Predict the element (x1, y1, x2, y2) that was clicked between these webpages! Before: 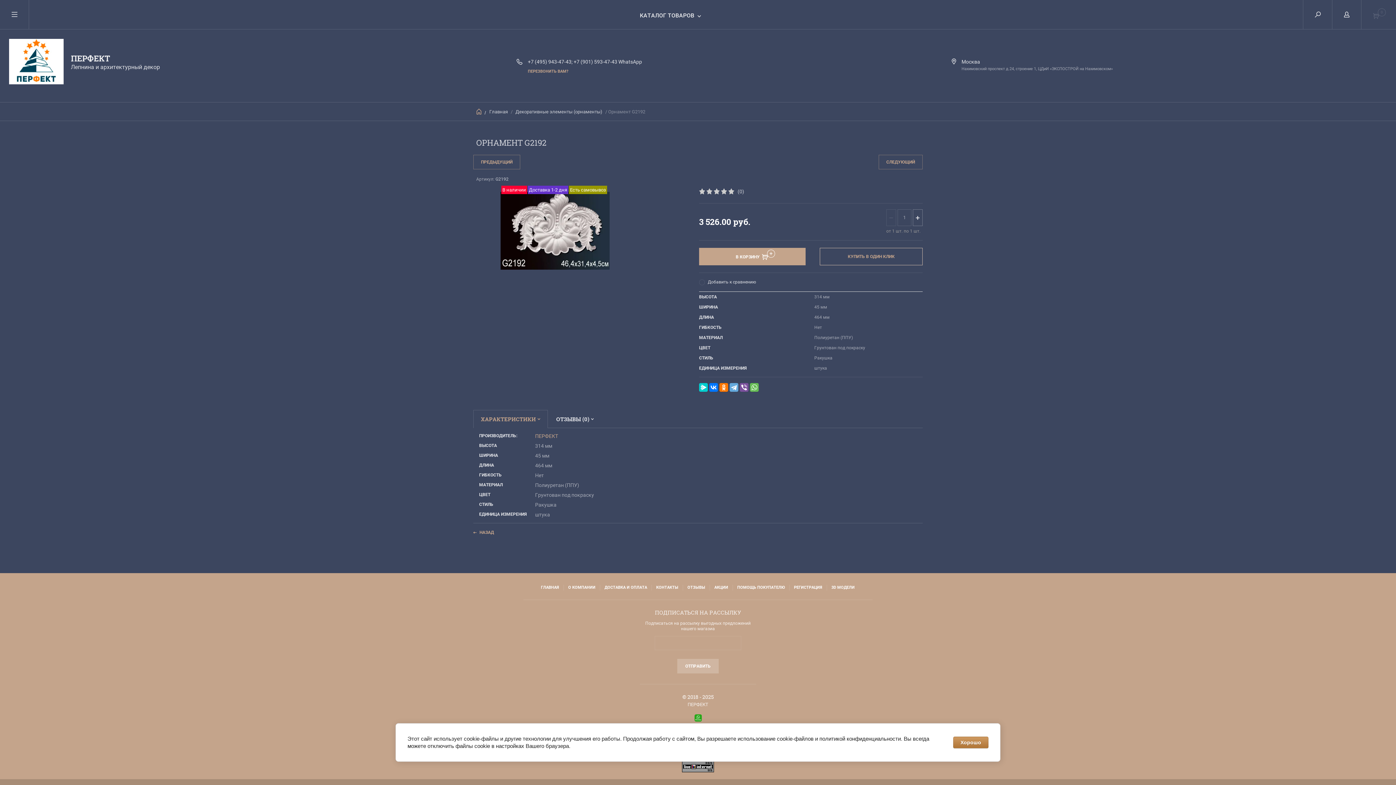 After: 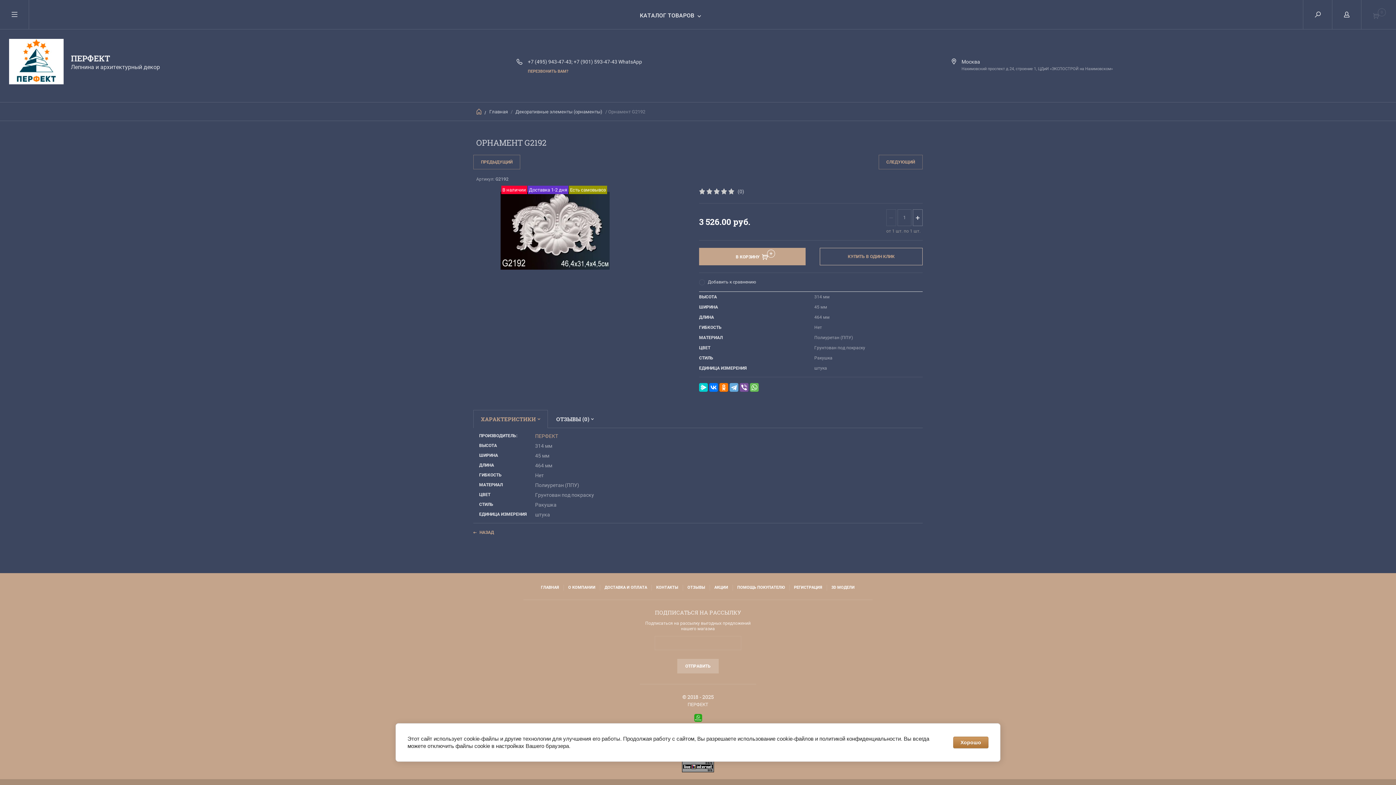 Action: bbox: (694, 714, 702, 723)